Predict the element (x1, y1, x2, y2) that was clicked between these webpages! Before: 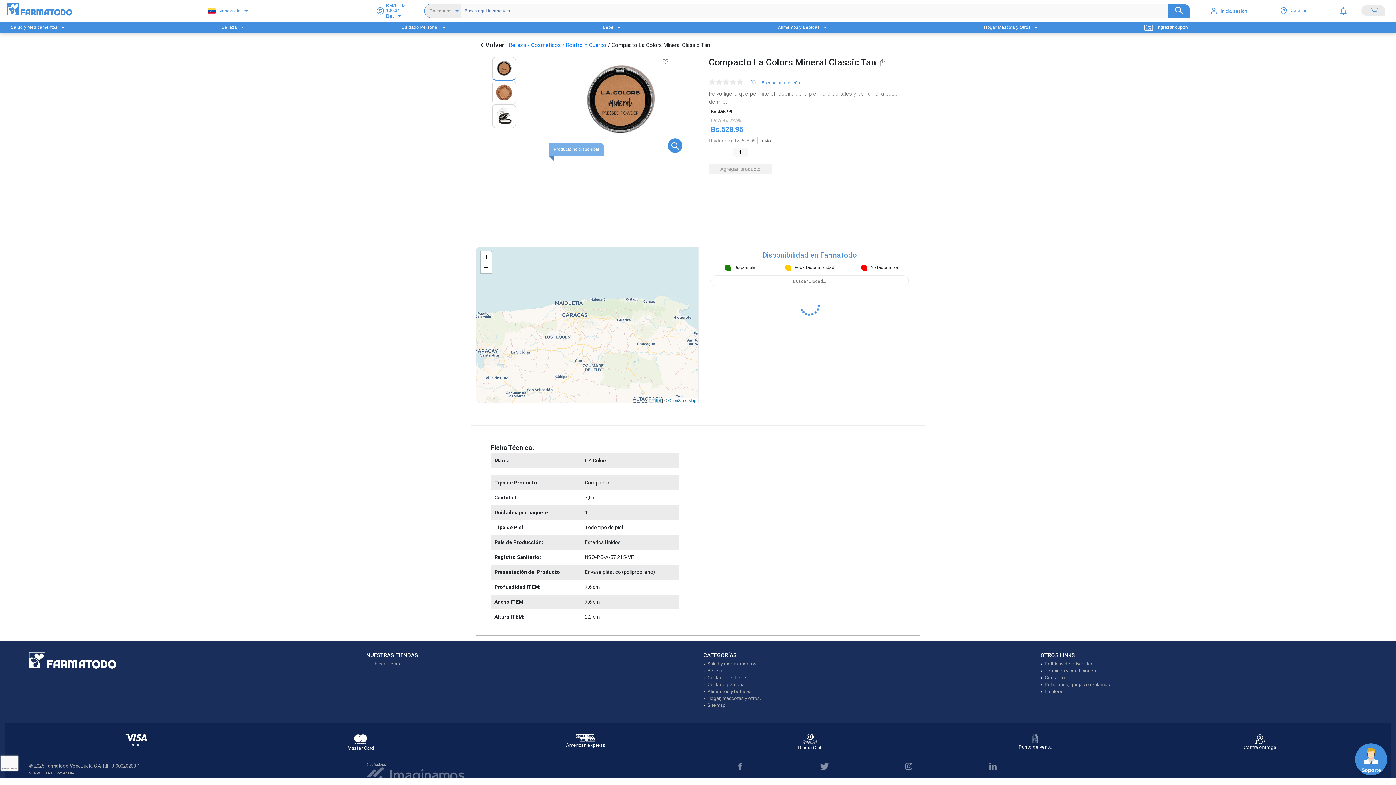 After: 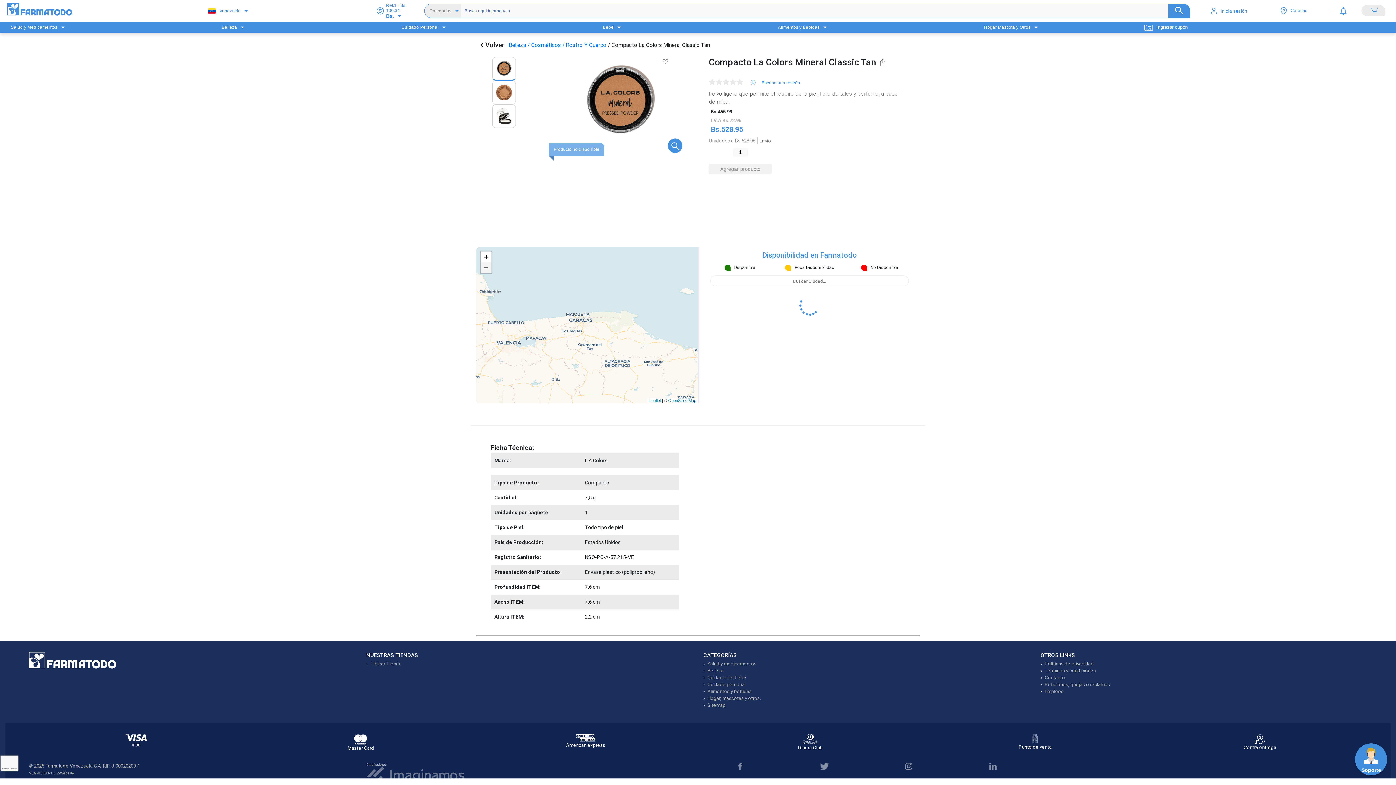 Action: label: Zoom out bbox: (480, 262, 491, 273)